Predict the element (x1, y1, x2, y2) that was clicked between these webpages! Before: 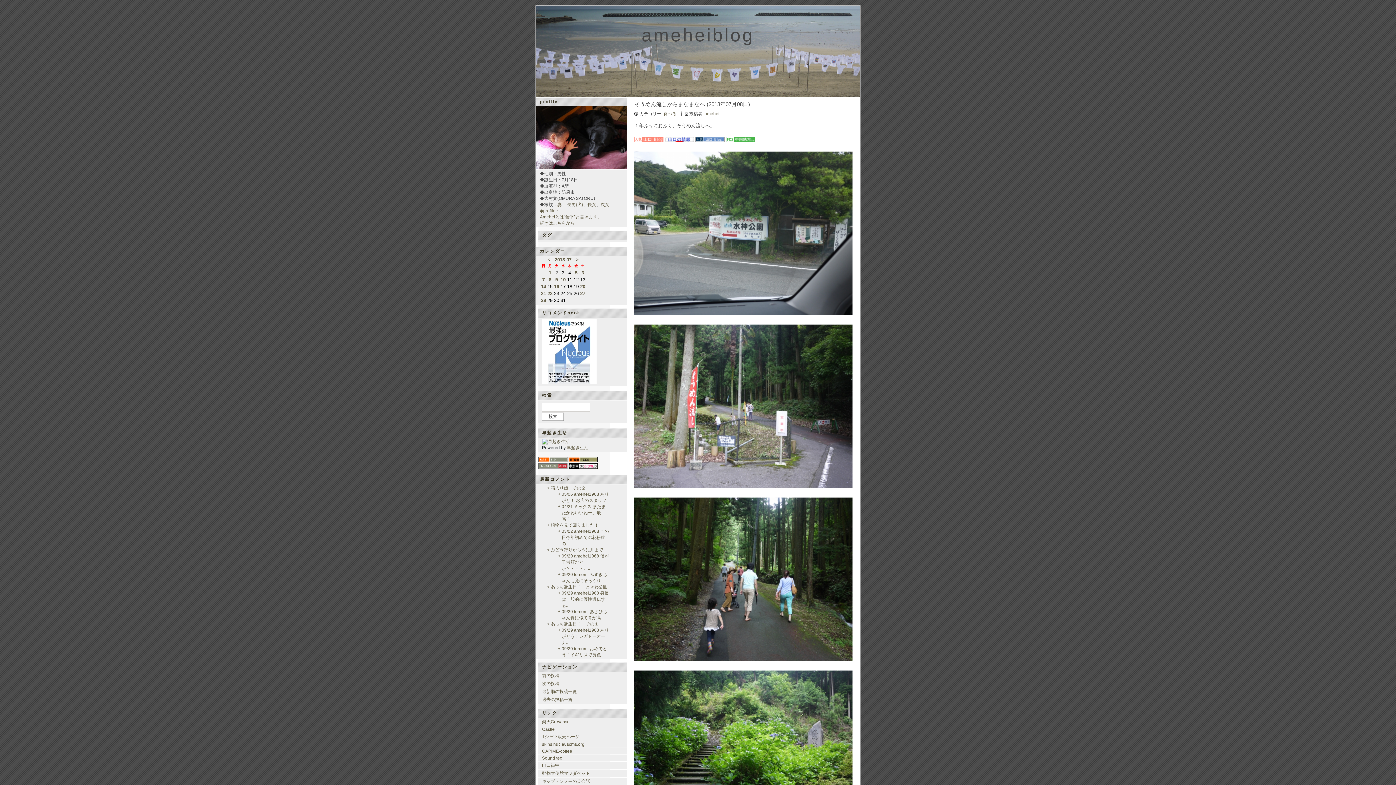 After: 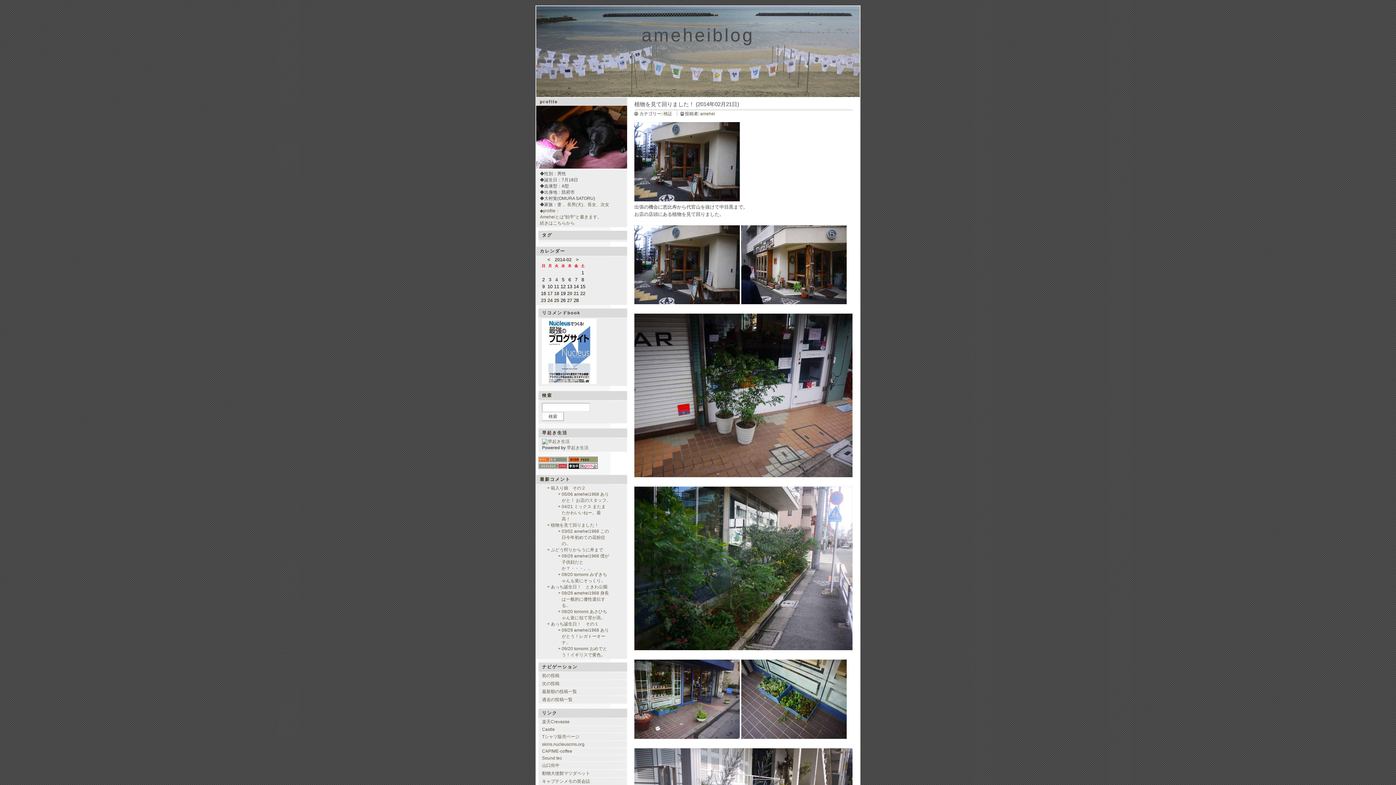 Action: bbox: (550, 522, 598, 528) label: 植物を見て回りました！